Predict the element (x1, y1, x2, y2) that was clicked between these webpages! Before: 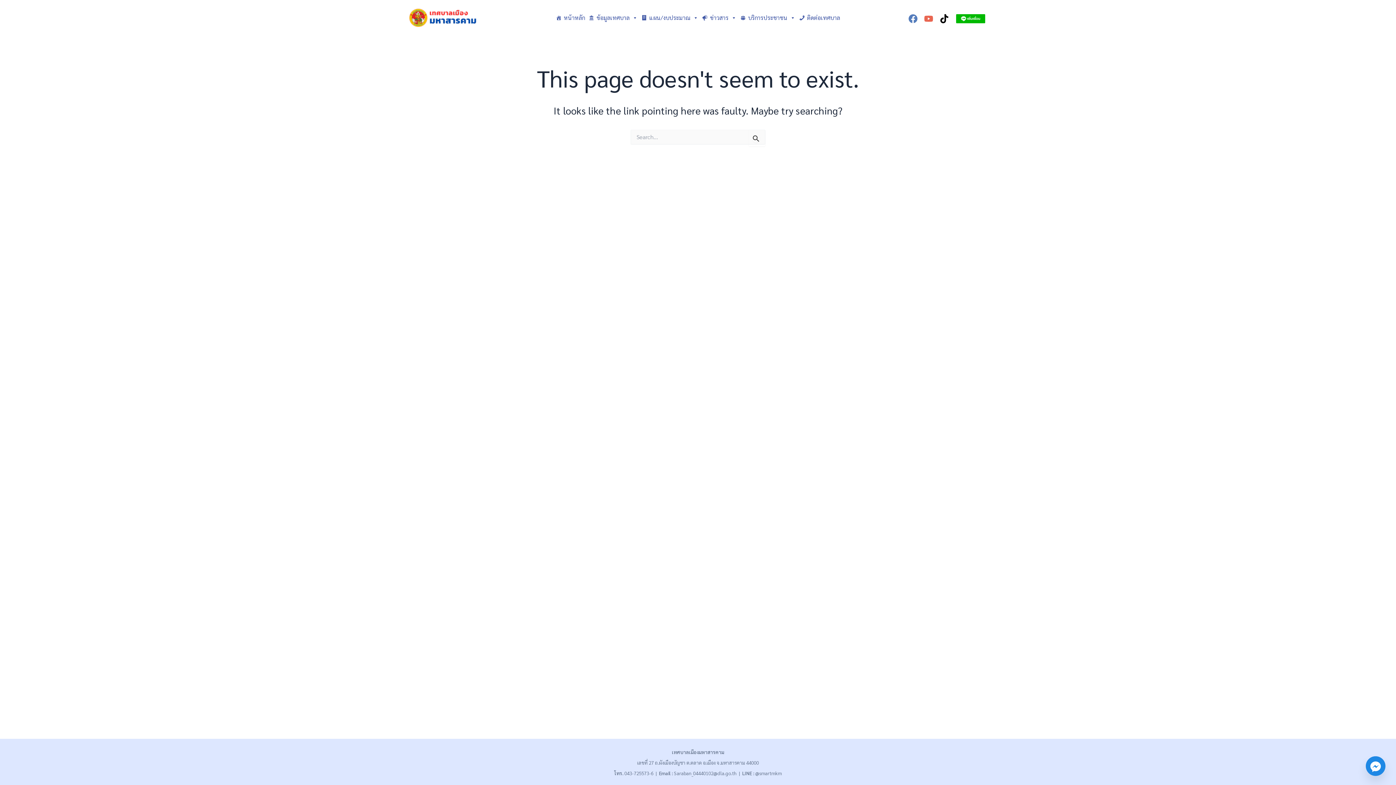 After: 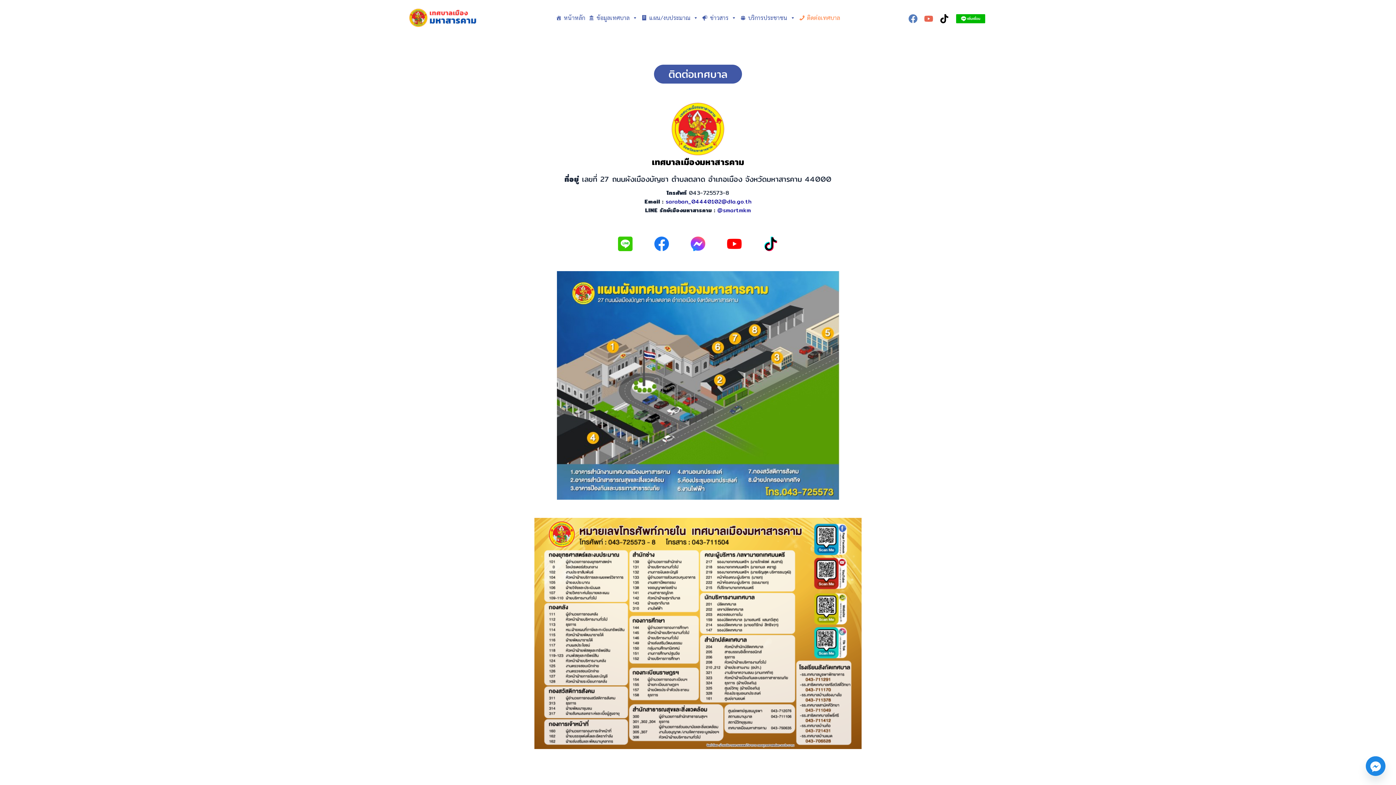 Action: label: ติดต่อเทศบาล bbox: (797, 8, 842, 26)